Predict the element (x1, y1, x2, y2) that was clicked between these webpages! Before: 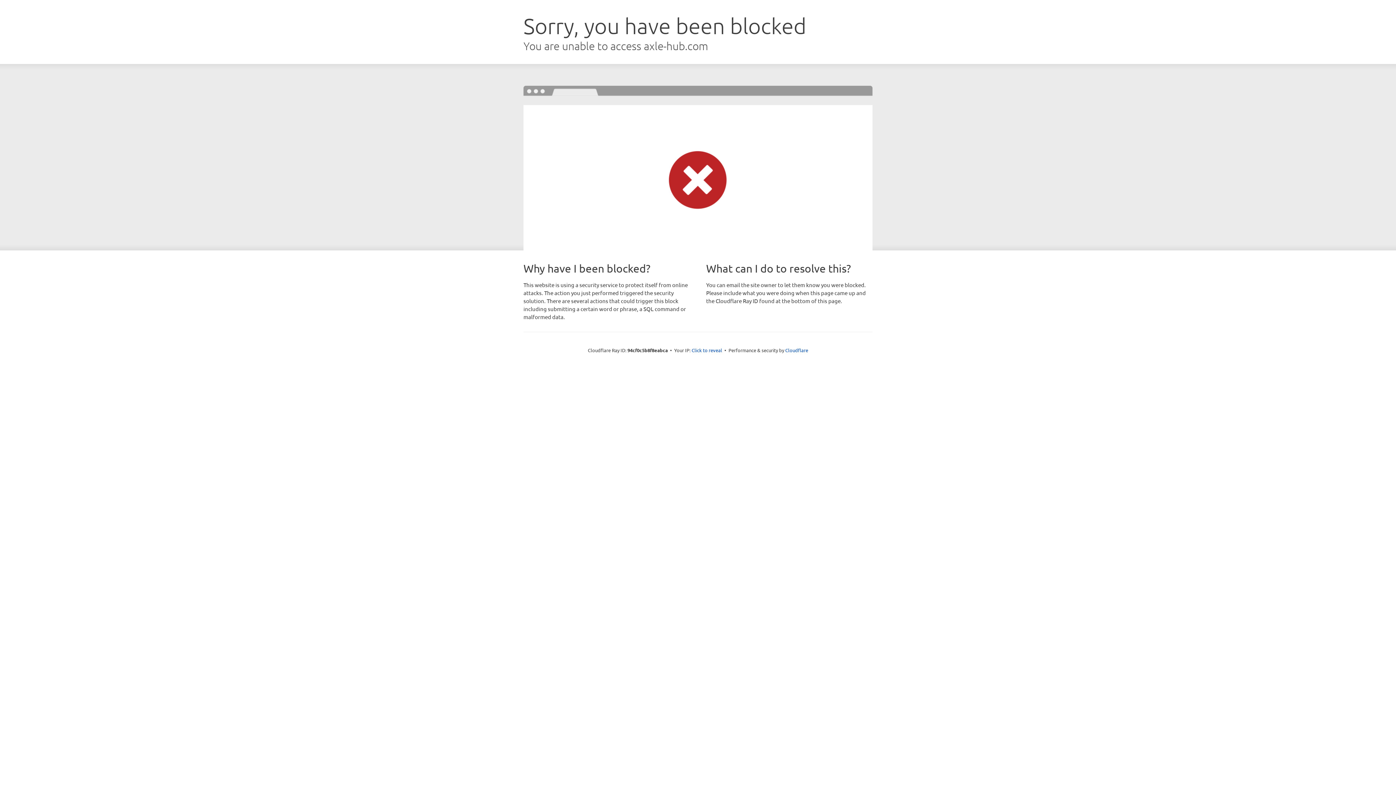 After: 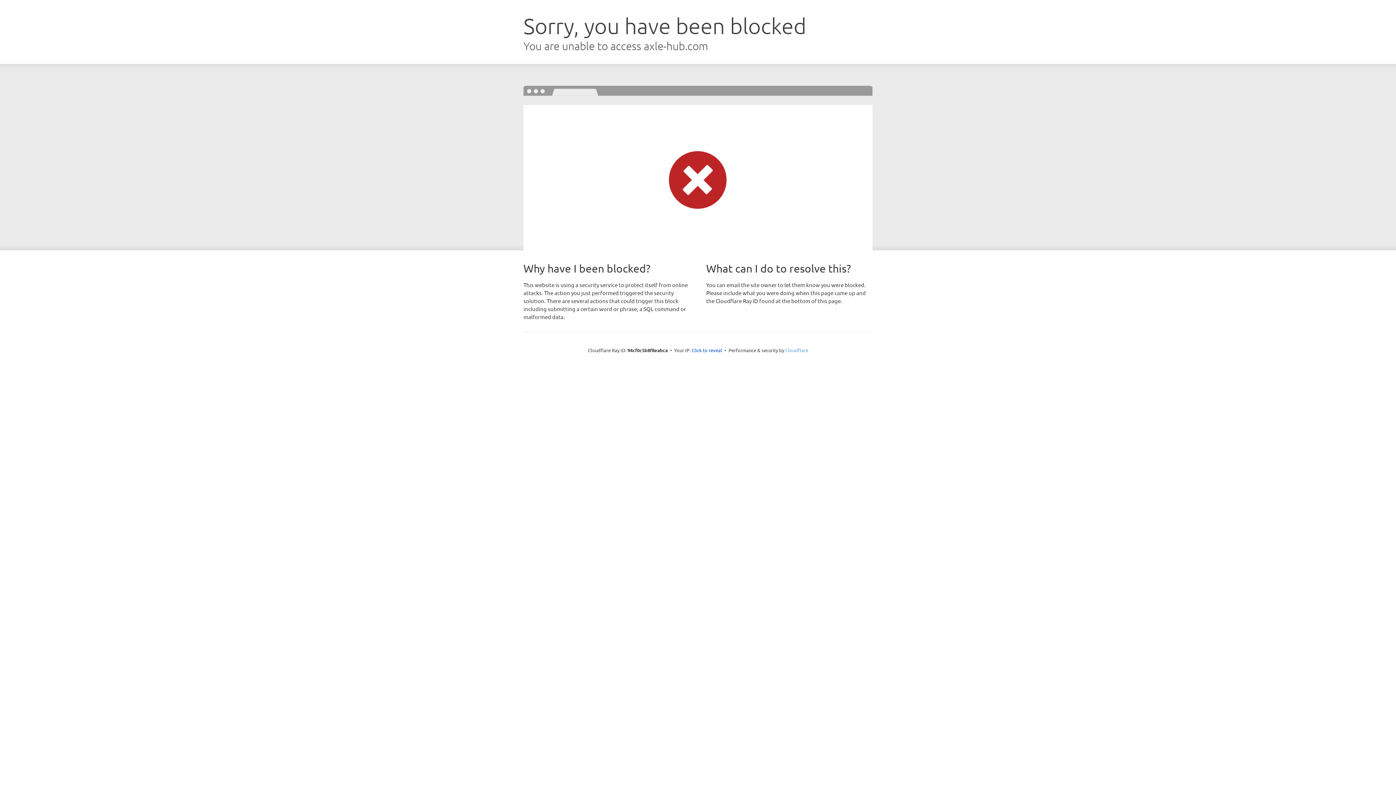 Action: bbox: (785, 347, 808, 353) label: Cloudflare